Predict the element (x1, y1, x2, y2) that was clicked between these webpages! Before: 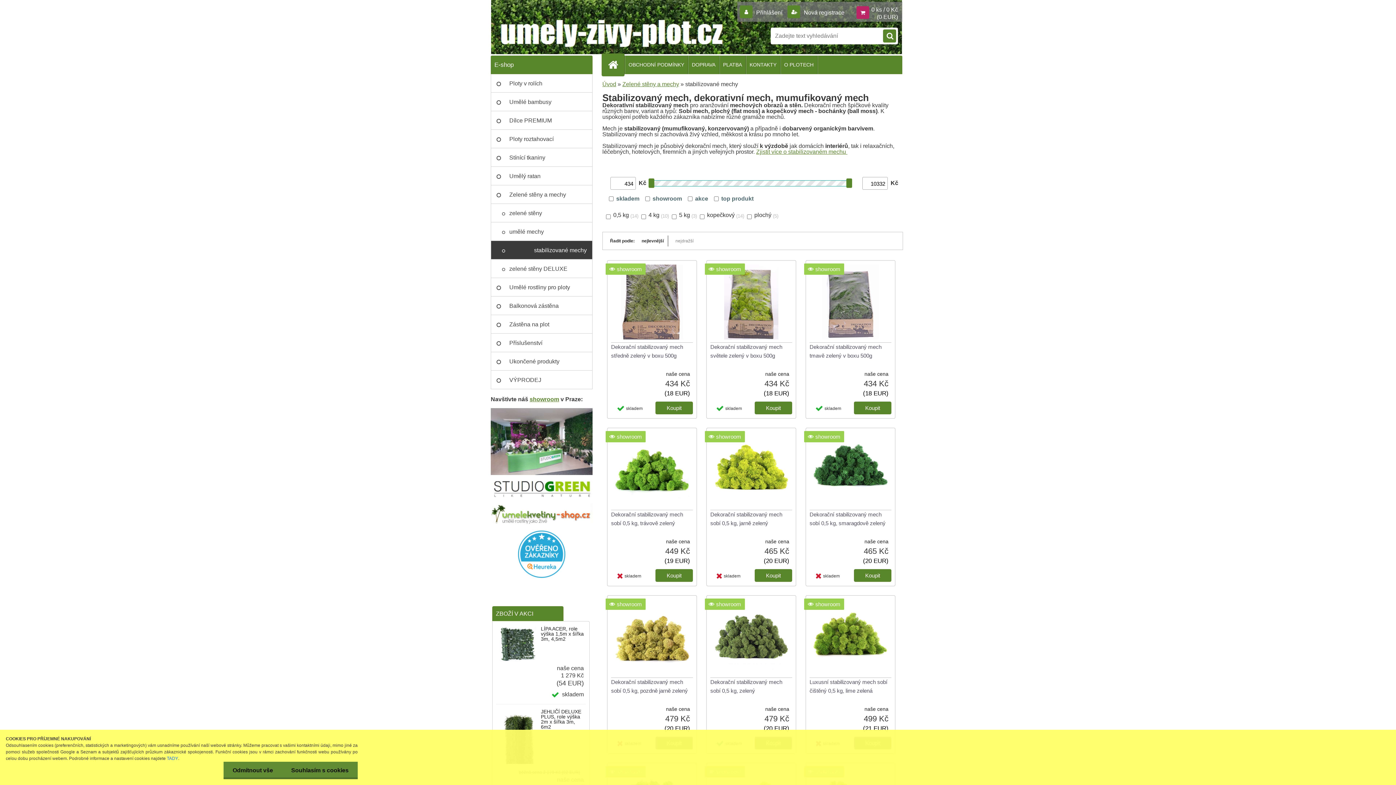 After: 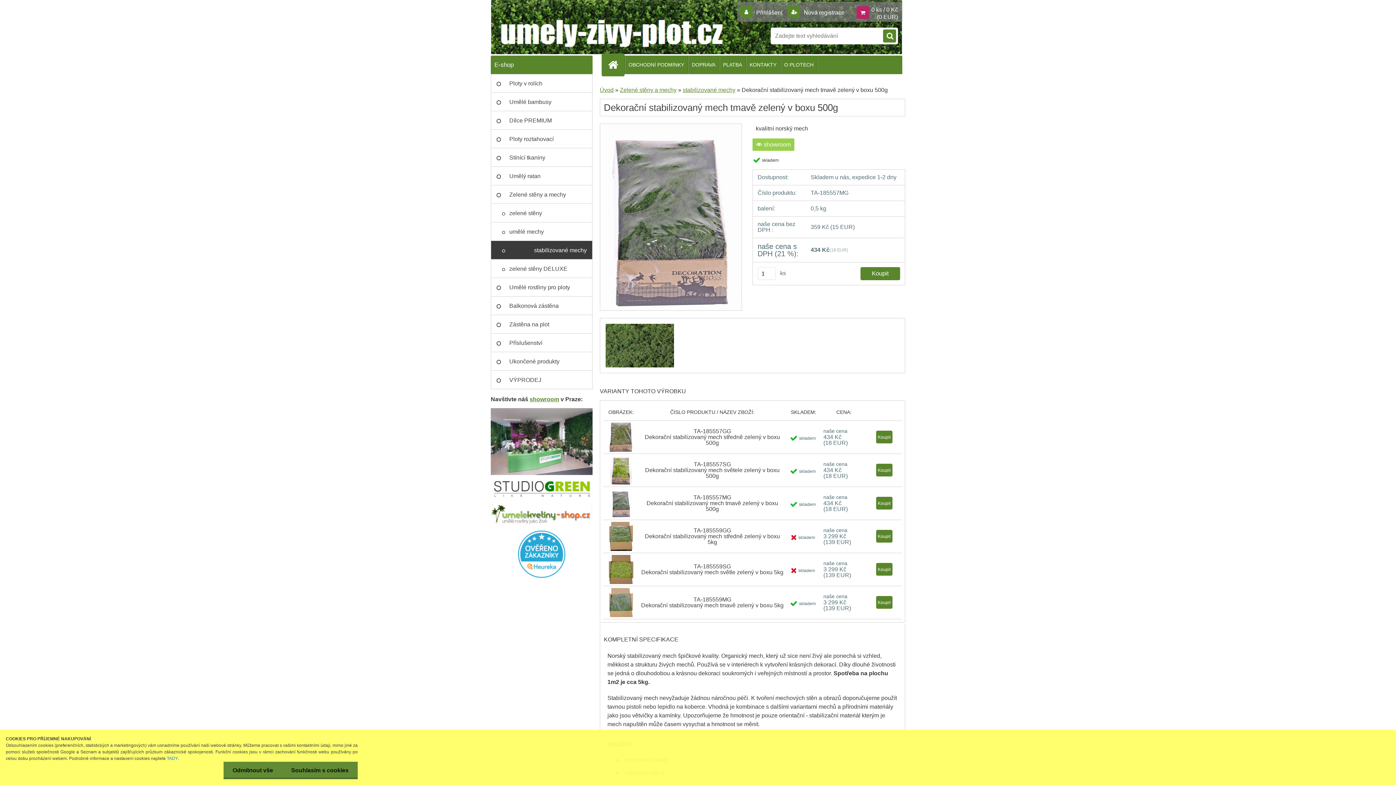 Action: label: Dekorační stabilizovaný mech tmavě zelený v boxu 500g bbox: (809, 342, 891, 360)